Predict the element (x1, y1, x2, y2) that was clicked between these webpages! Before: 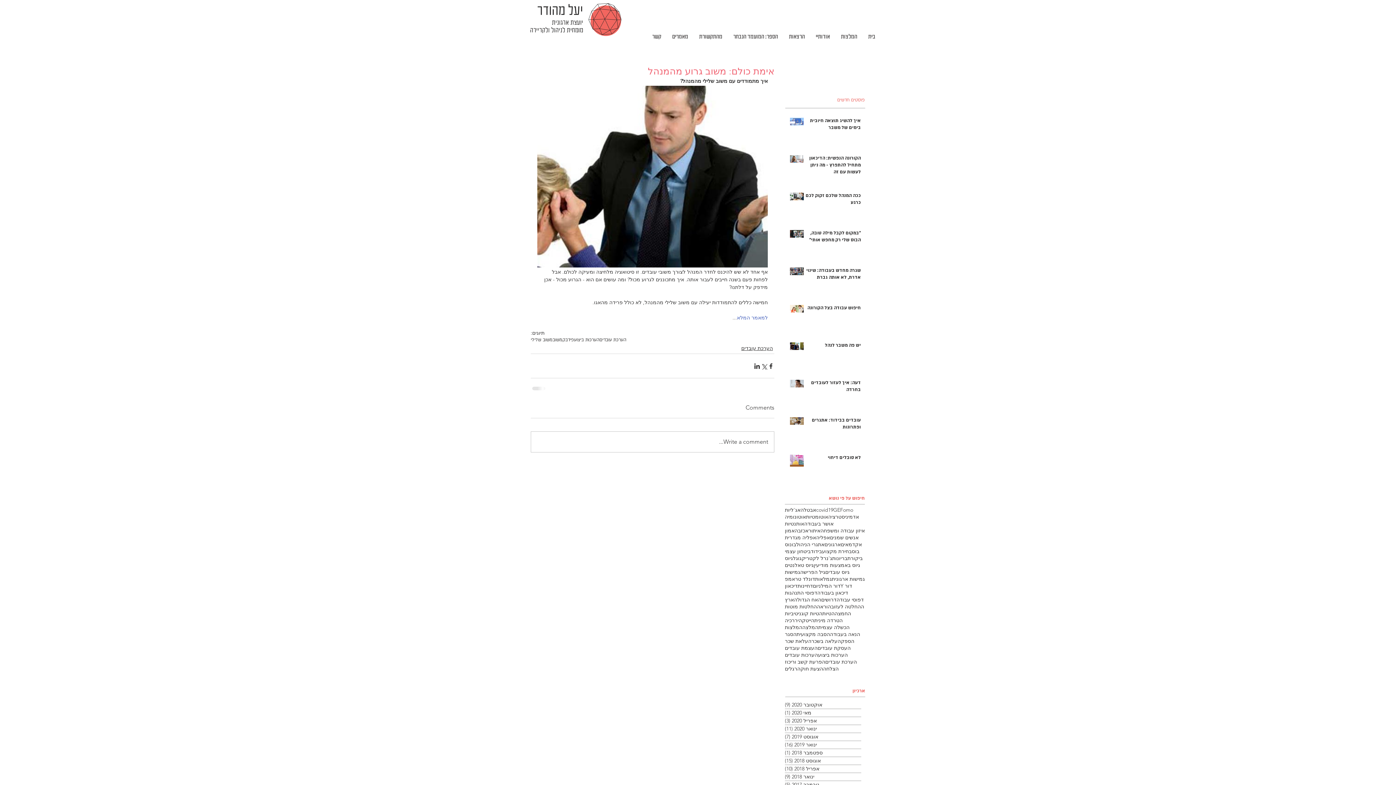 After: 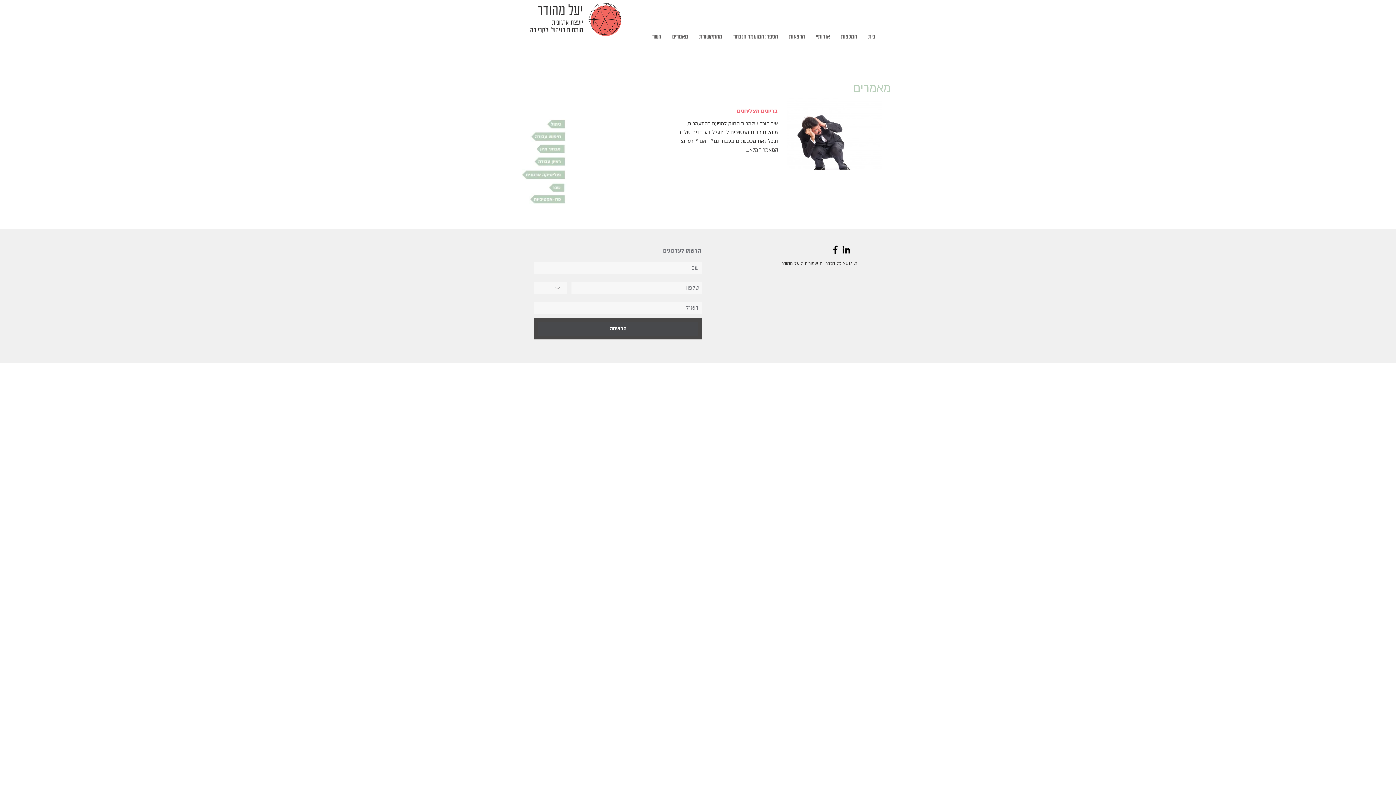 Action: label: בריונות bbox: (832, 555, 847, 562)